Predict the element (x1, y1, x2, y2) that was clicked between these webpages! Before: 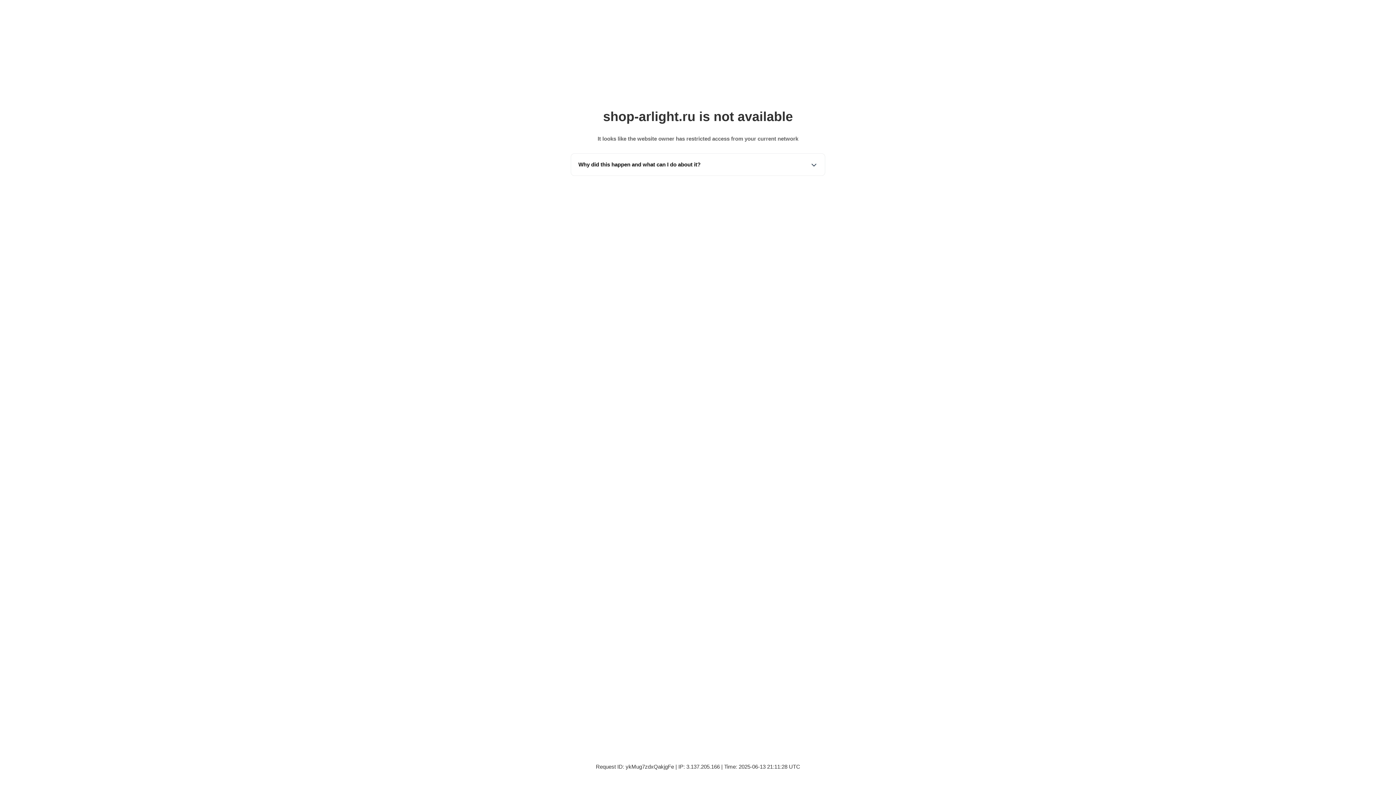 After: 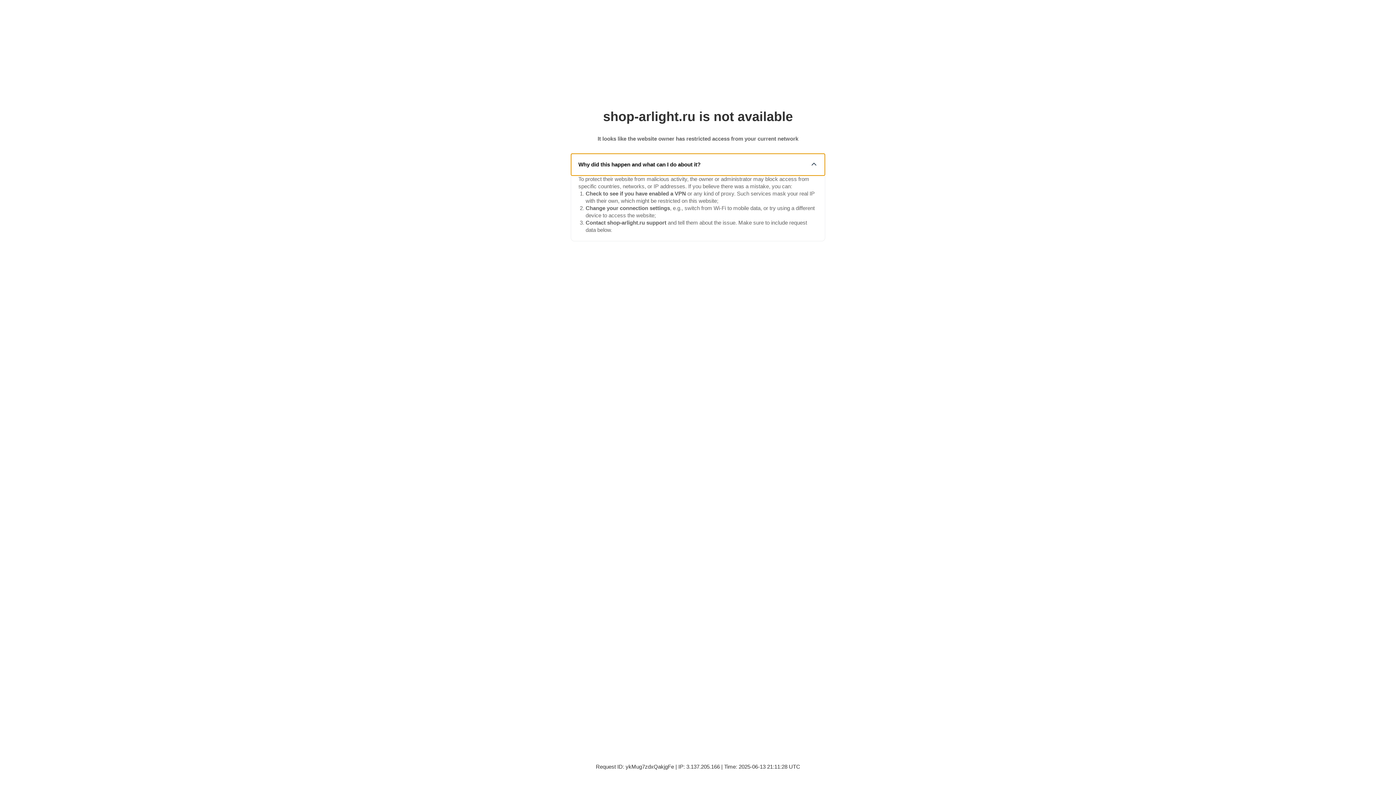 Action: bbox: (571, 153, 825, 175) label: Why did this happen and what can I do about it?